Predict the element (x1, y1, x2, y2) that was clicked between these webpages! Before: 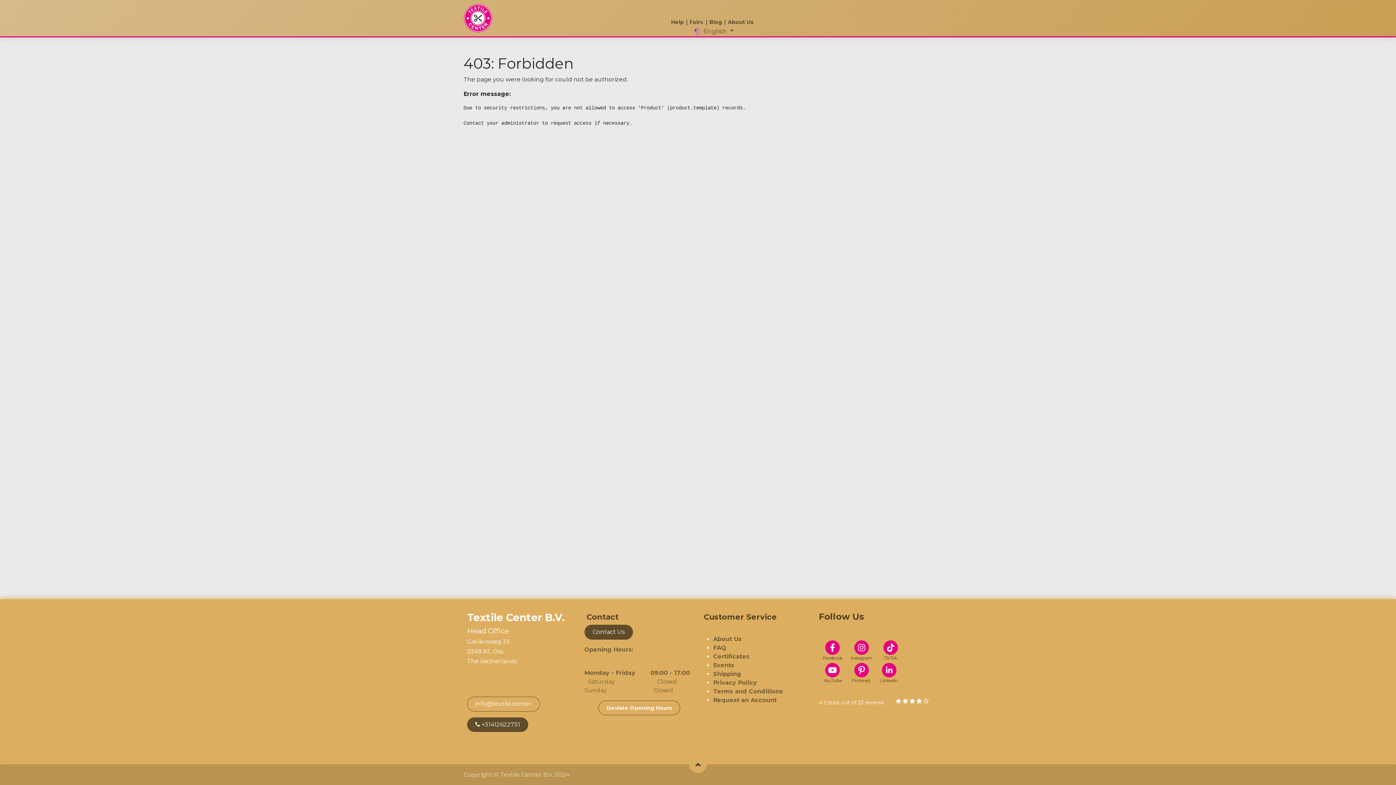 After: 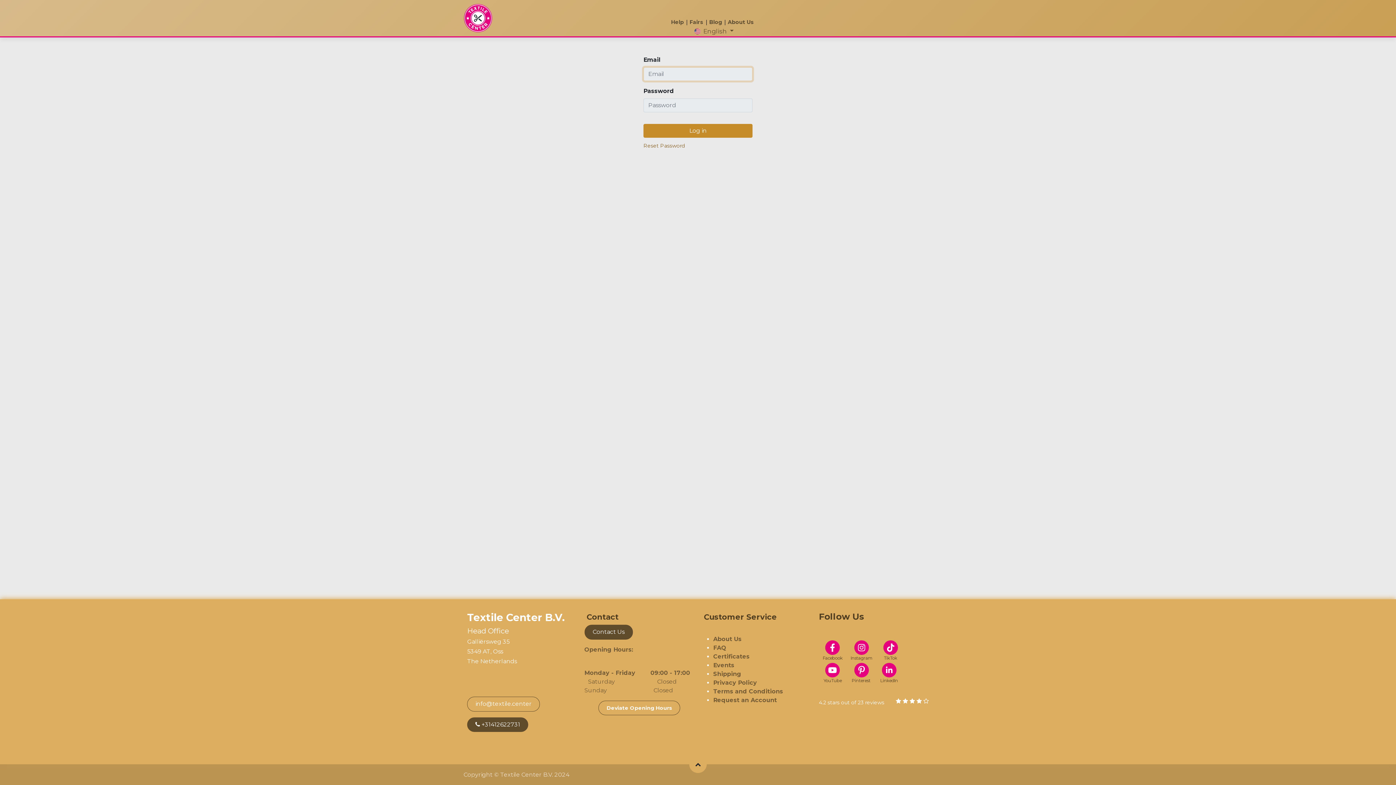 Action: bbox: (707, 0, 735, 18) label: Sign in